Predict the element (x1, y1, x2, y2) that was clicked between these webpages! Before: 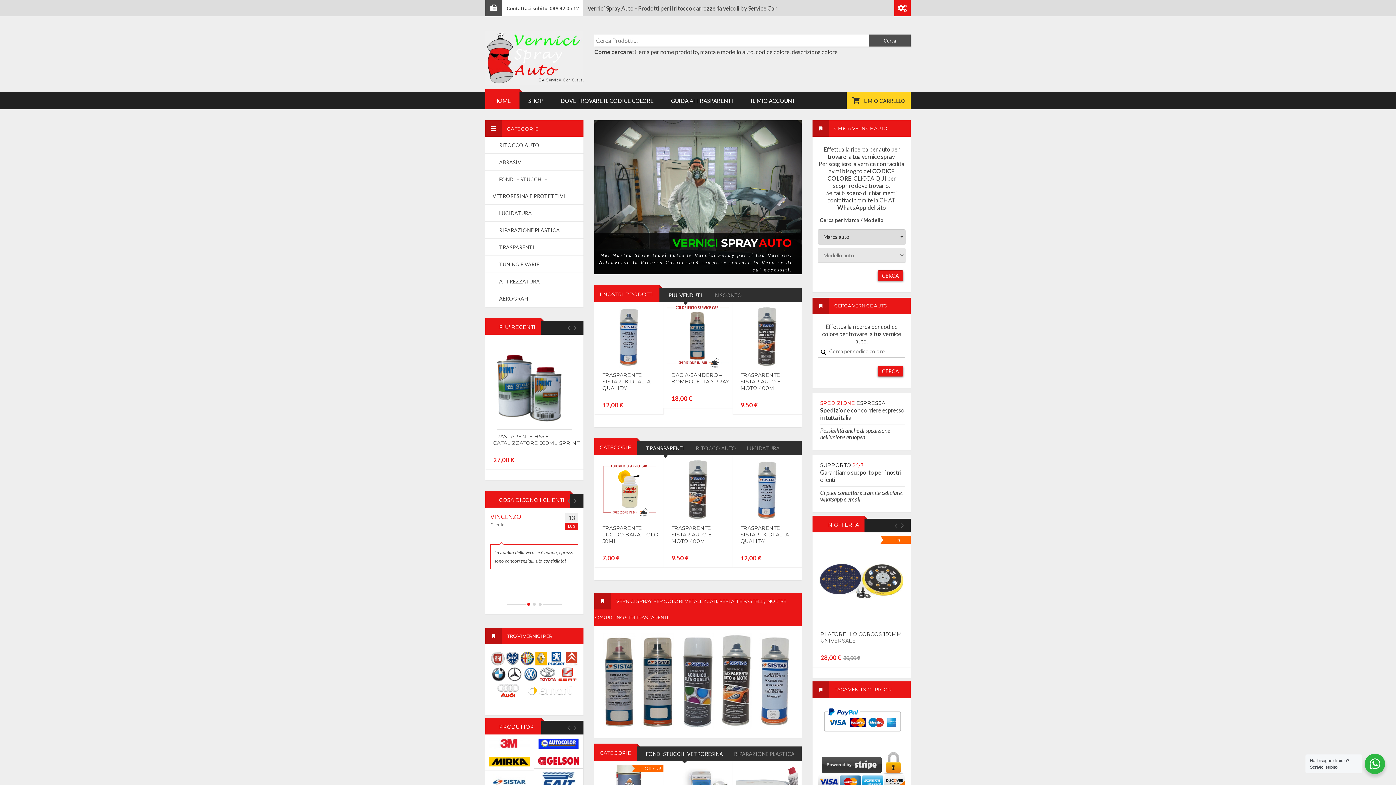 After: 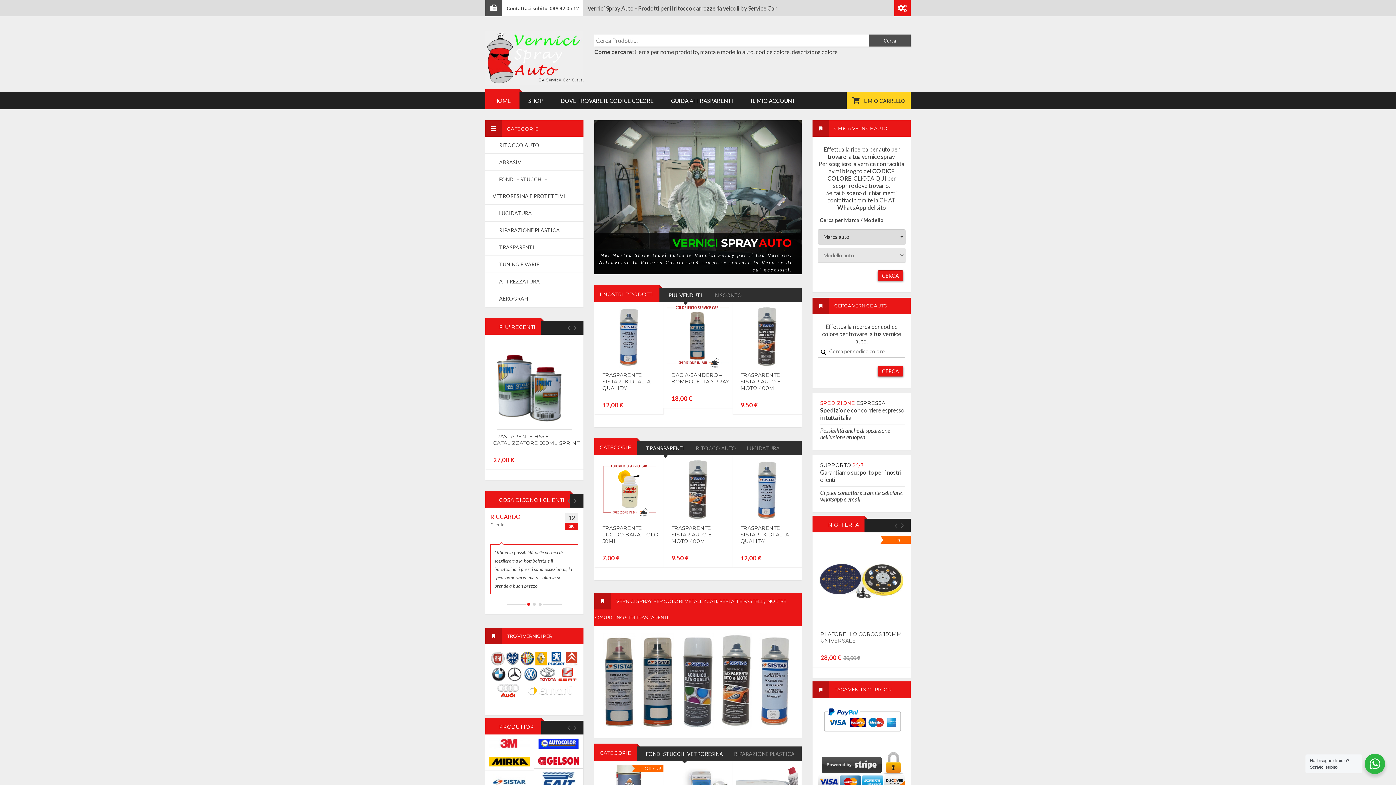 Action: bbox: (493, 778, 526, 785)